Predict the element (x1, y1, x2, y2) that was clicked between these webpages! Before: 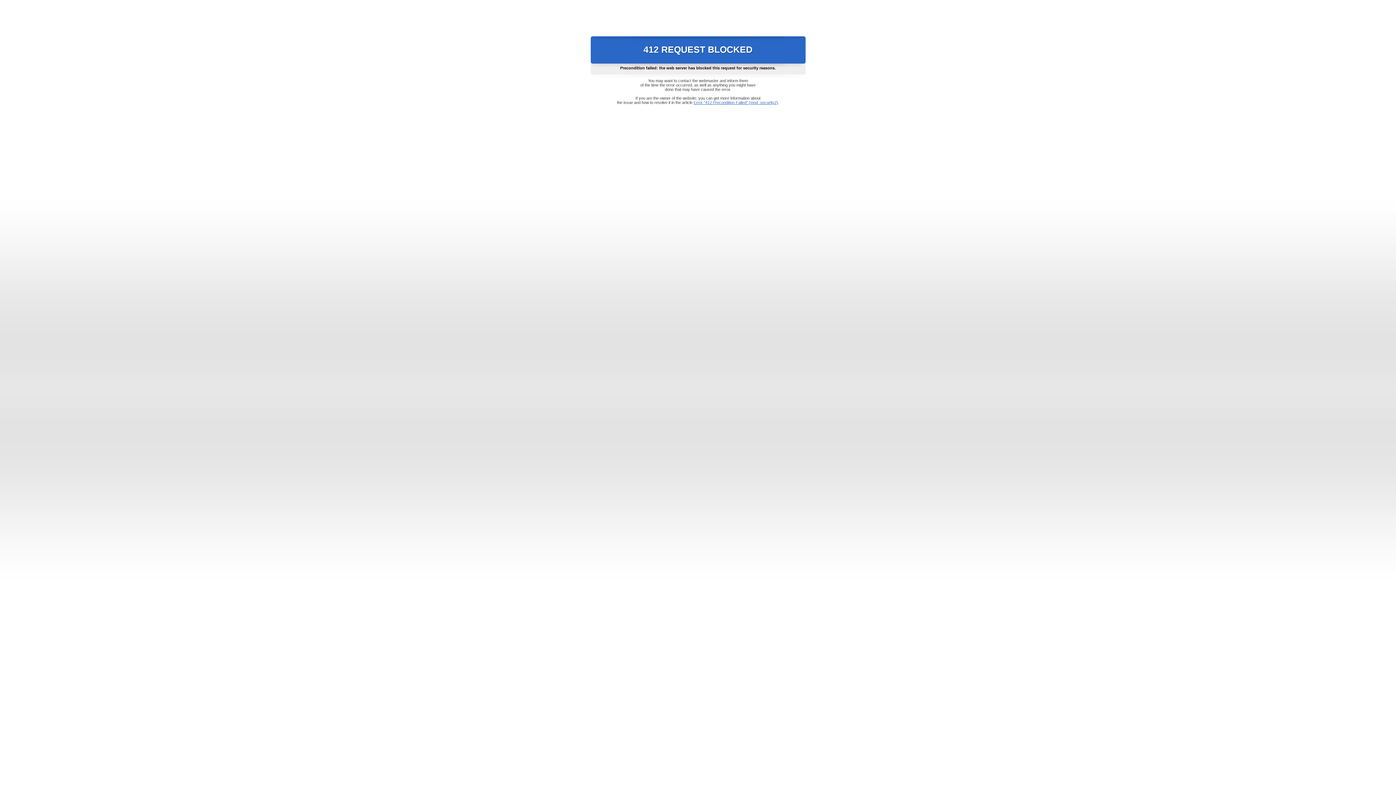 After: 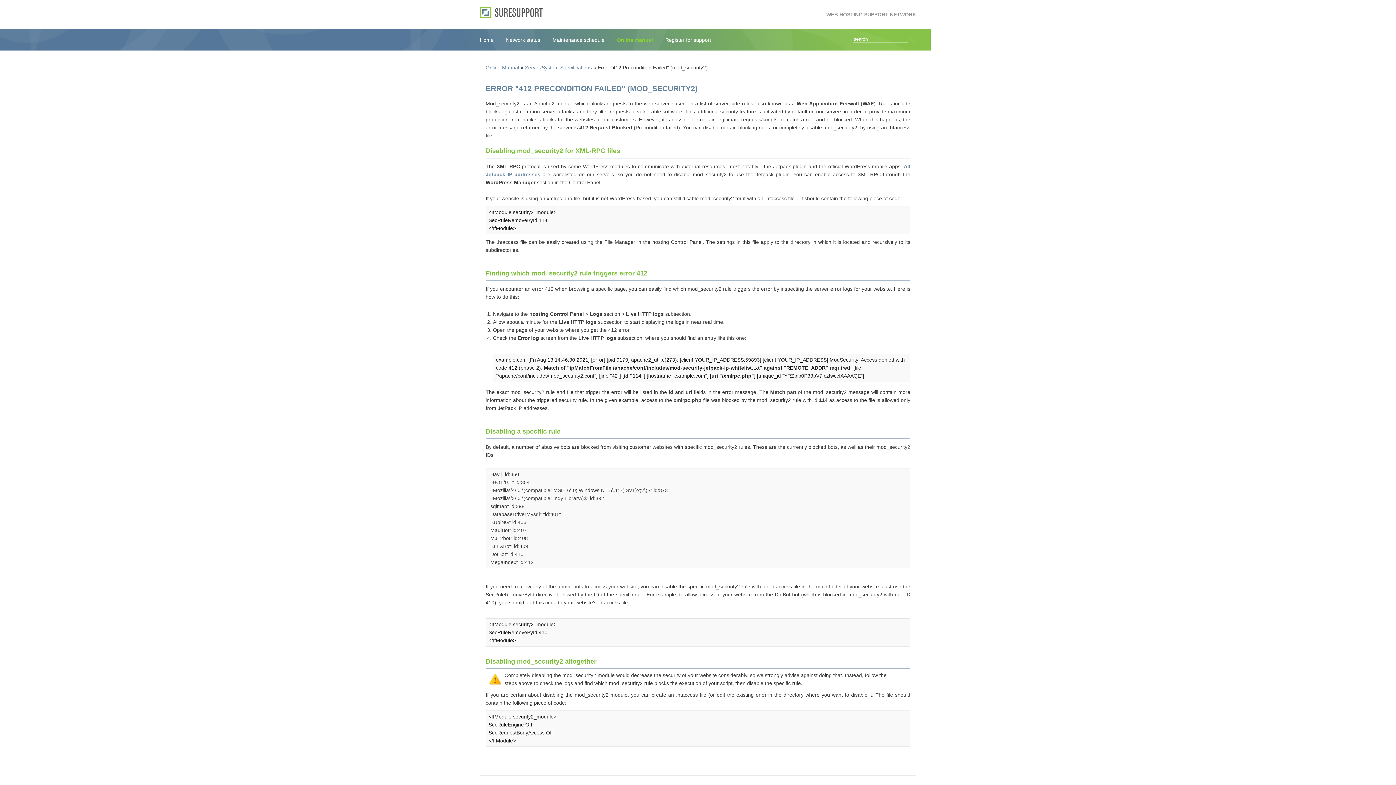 Action: label: Error "412 Precondition Failed" (mod_security2) bbox: (693, 100, 778, 104)